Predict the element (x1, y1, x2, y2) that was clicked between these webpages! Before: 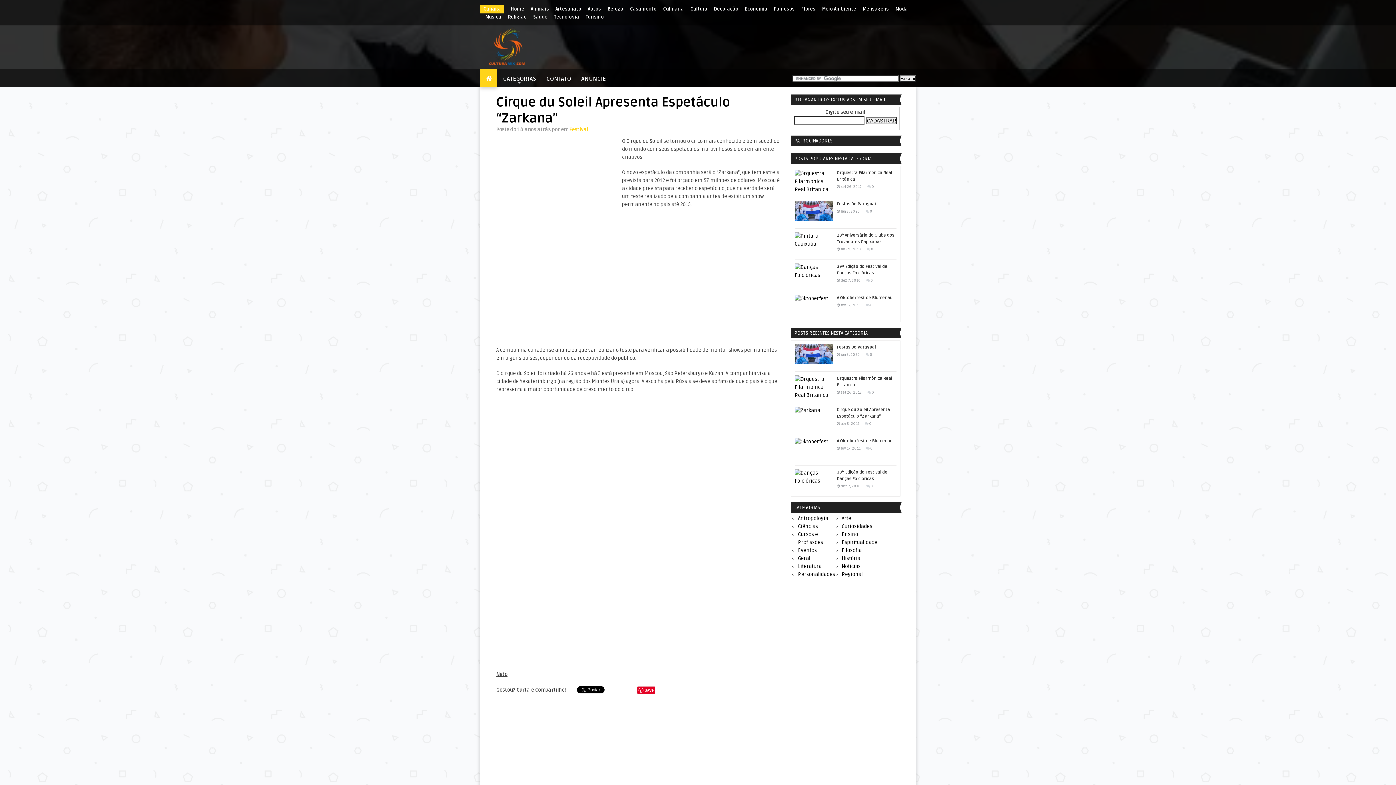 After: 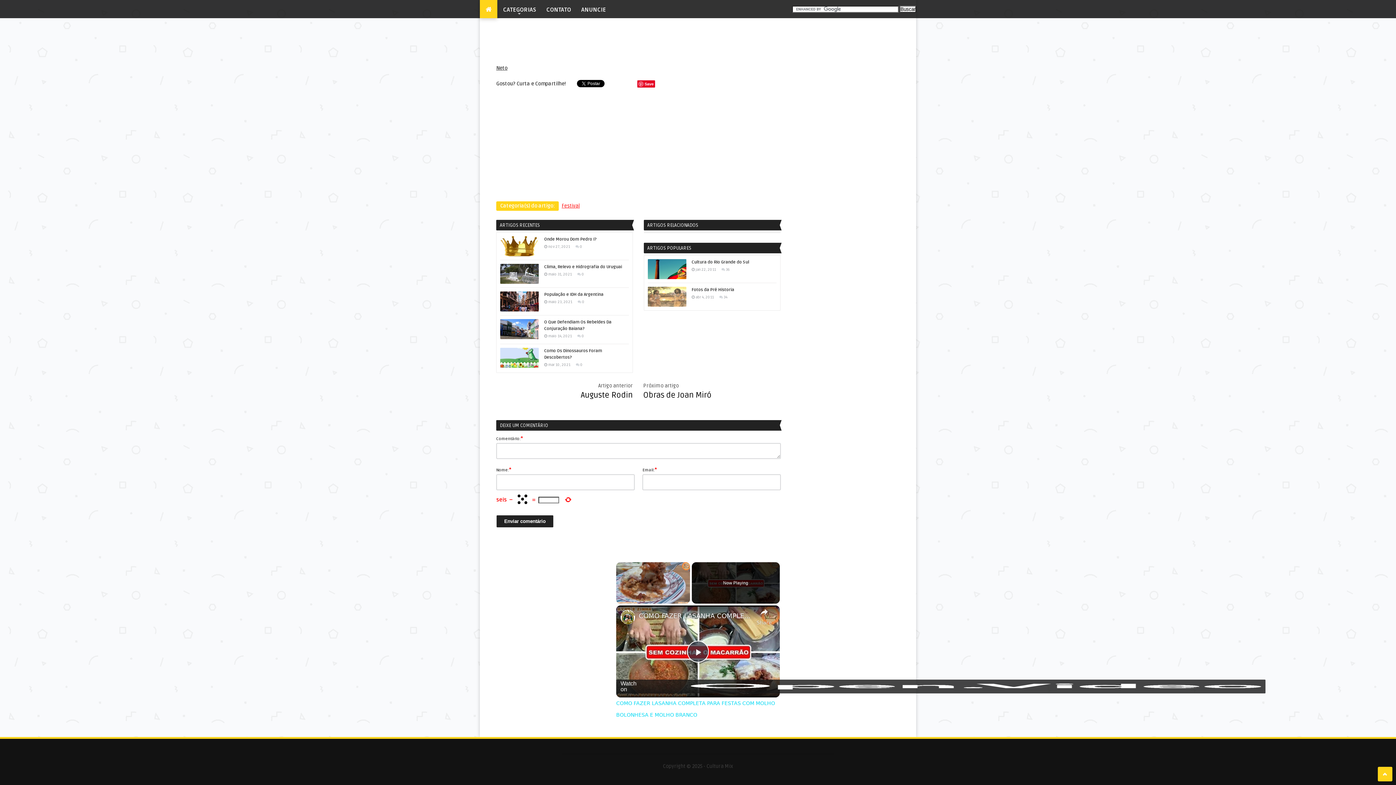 Action: label: 0 bbox: (870, 303, 873, 307)